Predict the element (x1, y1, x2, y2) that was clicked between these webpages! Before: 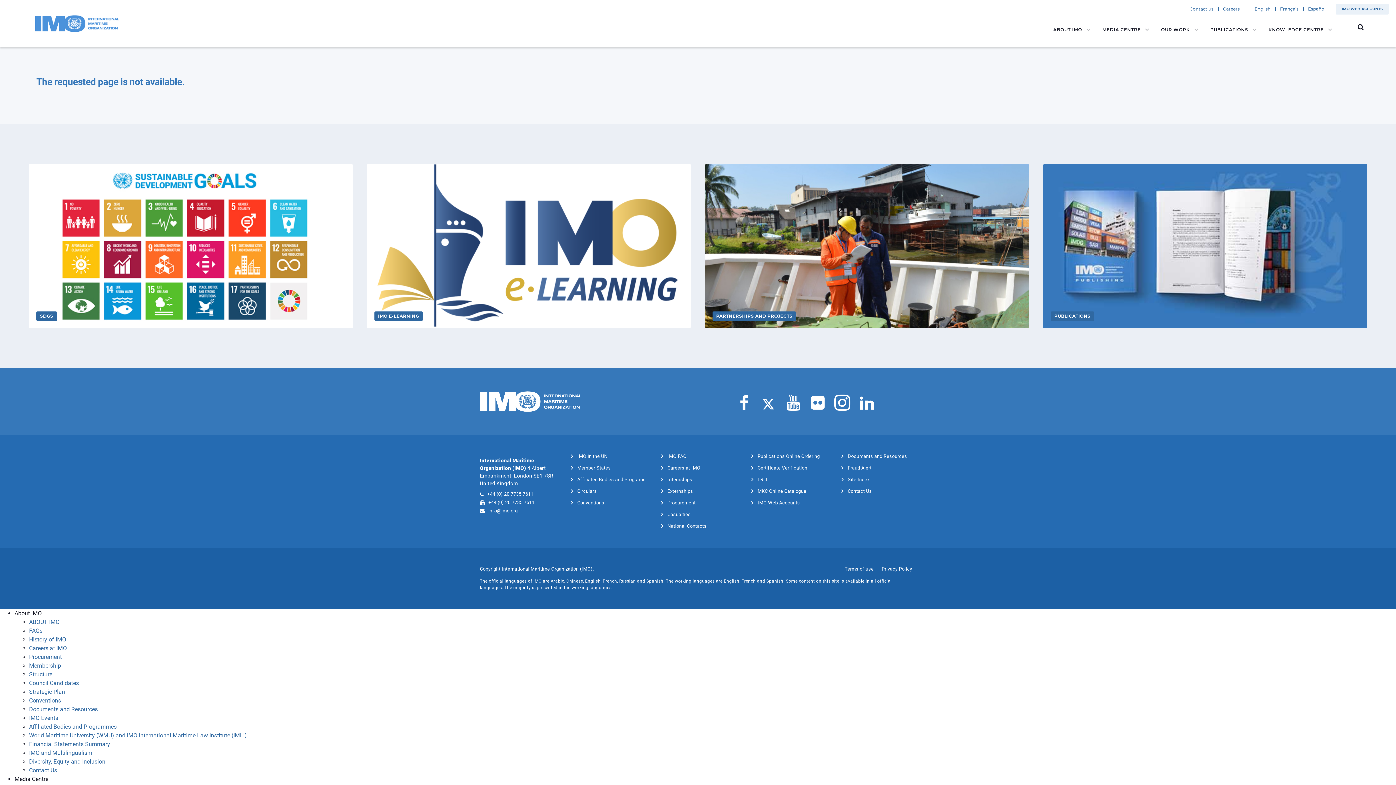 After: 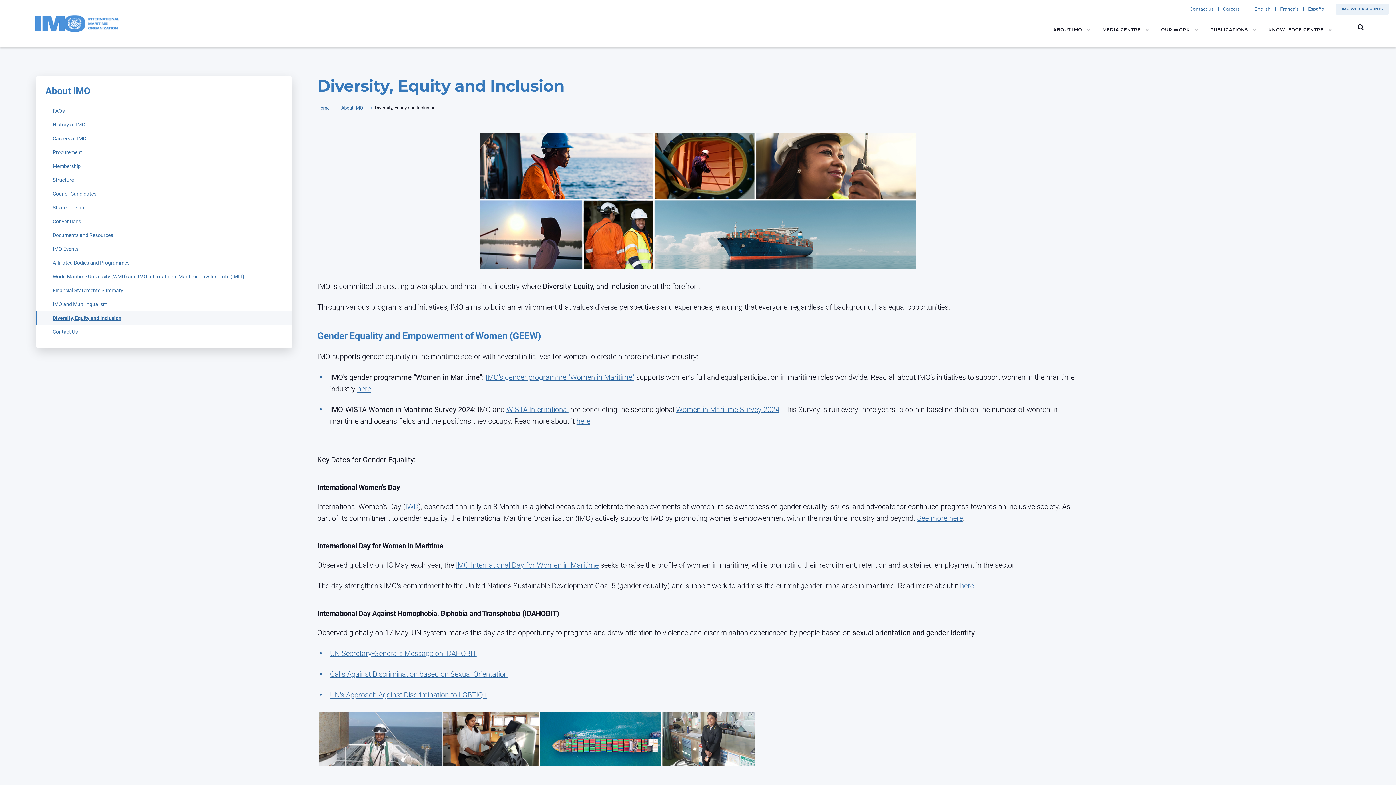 Action: label: Diversity, Equity and Inclusion bbox: (29, 758, 105, 765)